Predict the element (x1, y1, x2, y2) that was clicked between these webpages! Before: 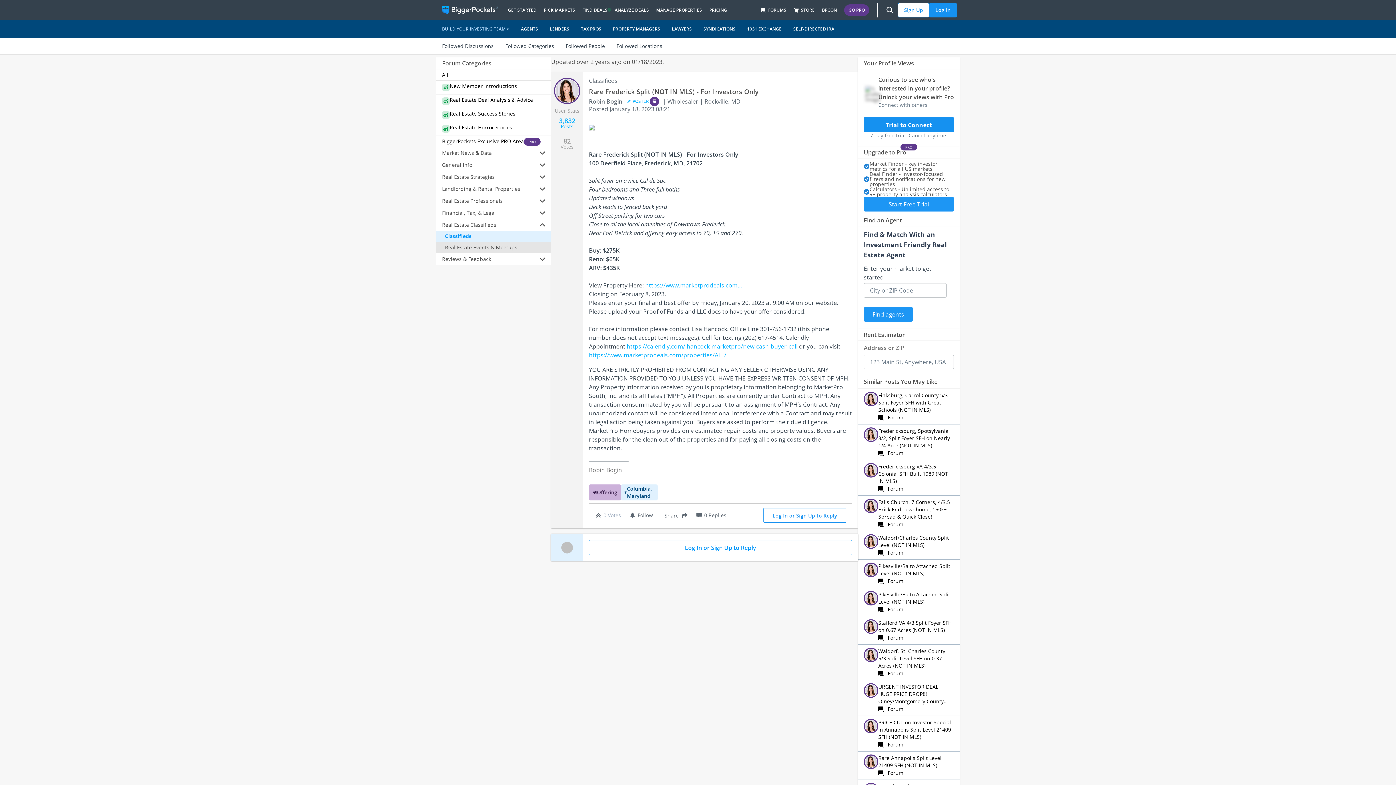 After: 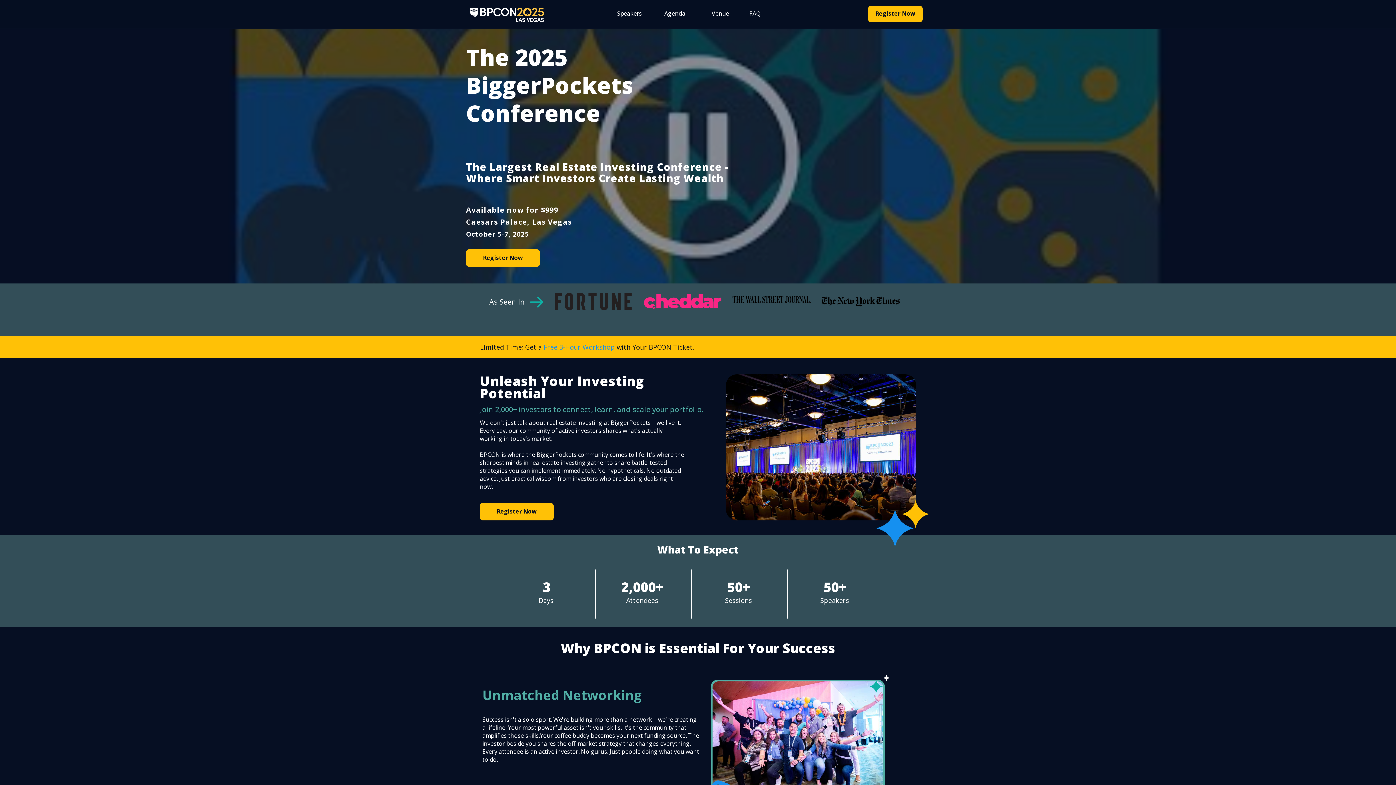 Action: bbox: (818, 0, 840, 20) label: BPCON